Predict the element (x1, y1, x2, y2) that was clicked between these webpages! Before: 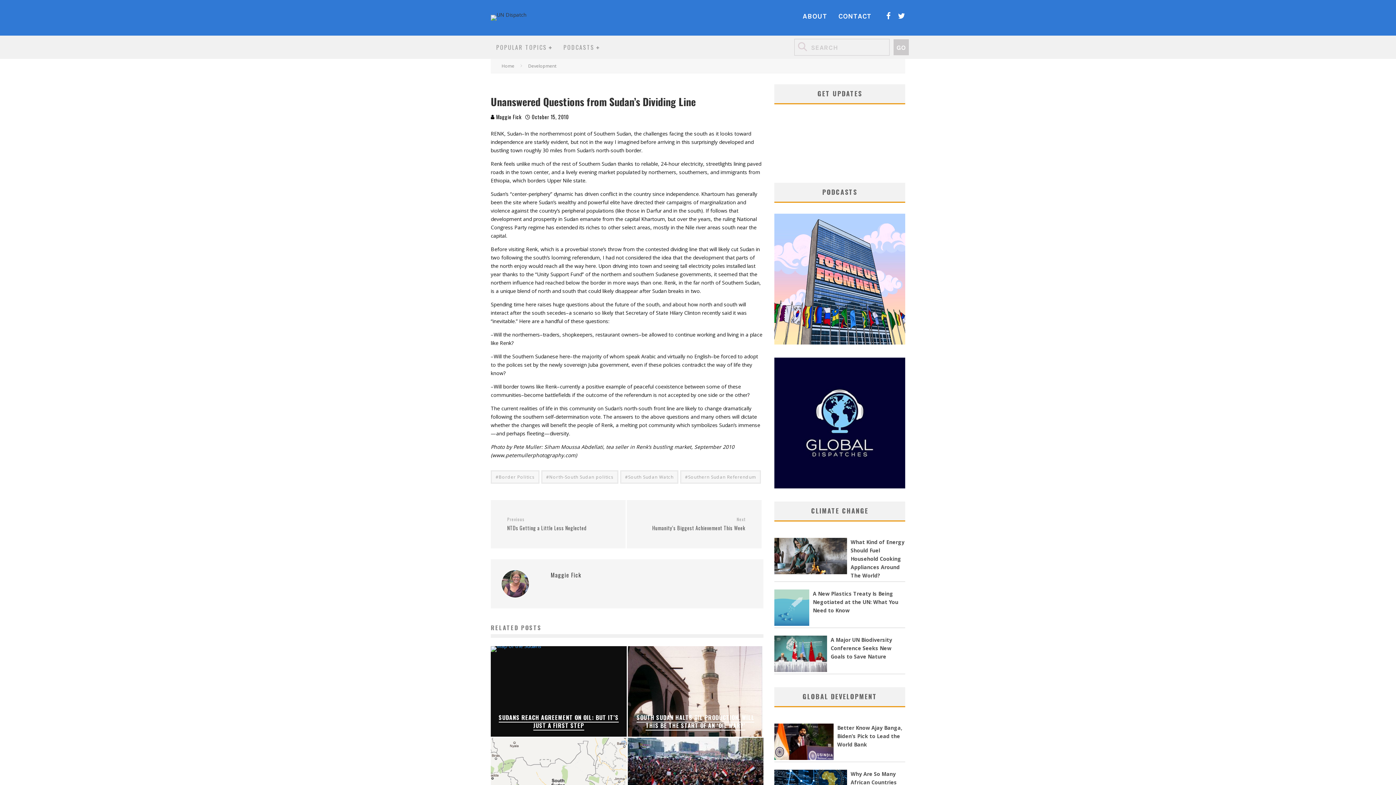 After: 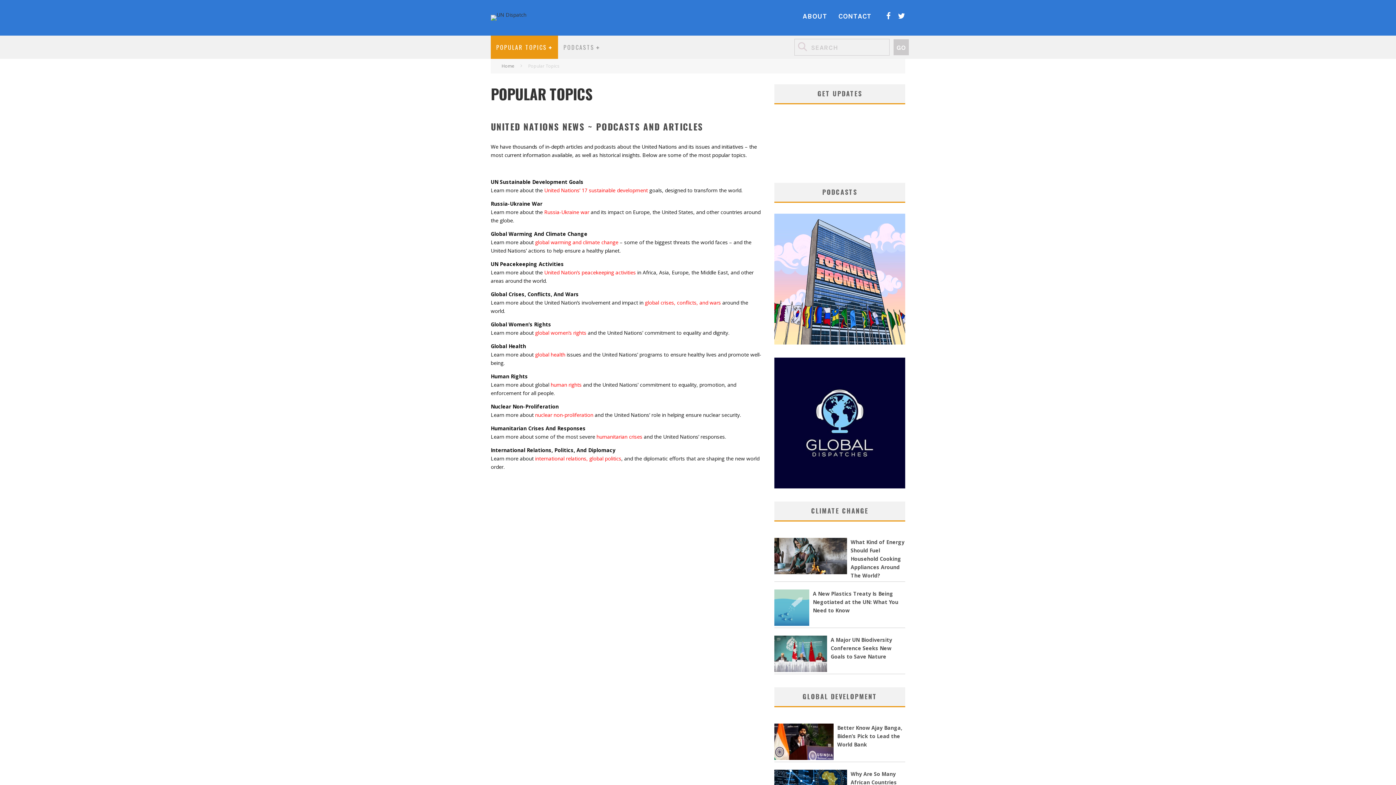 Action: label: POPULAR TOPICS bbox: (490, 35, 558, 58)